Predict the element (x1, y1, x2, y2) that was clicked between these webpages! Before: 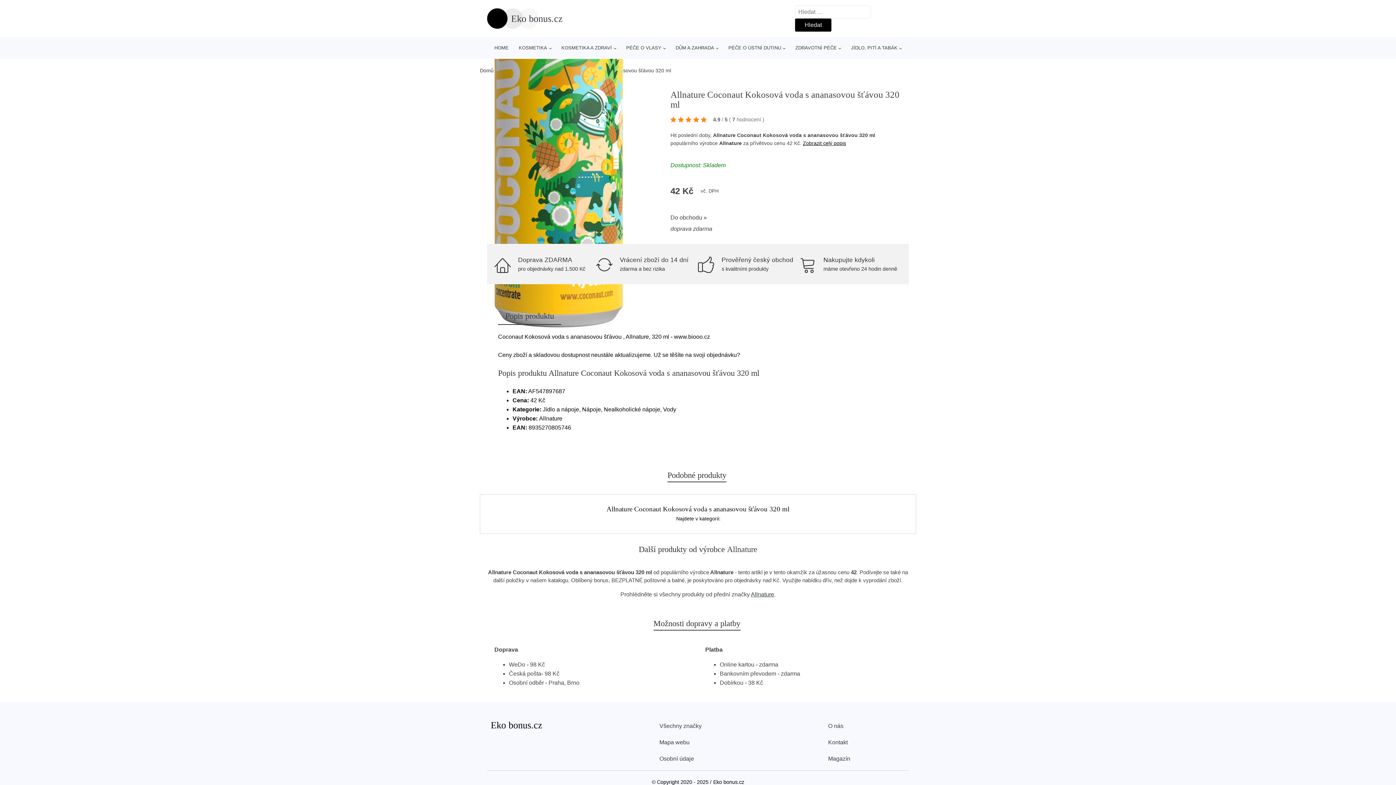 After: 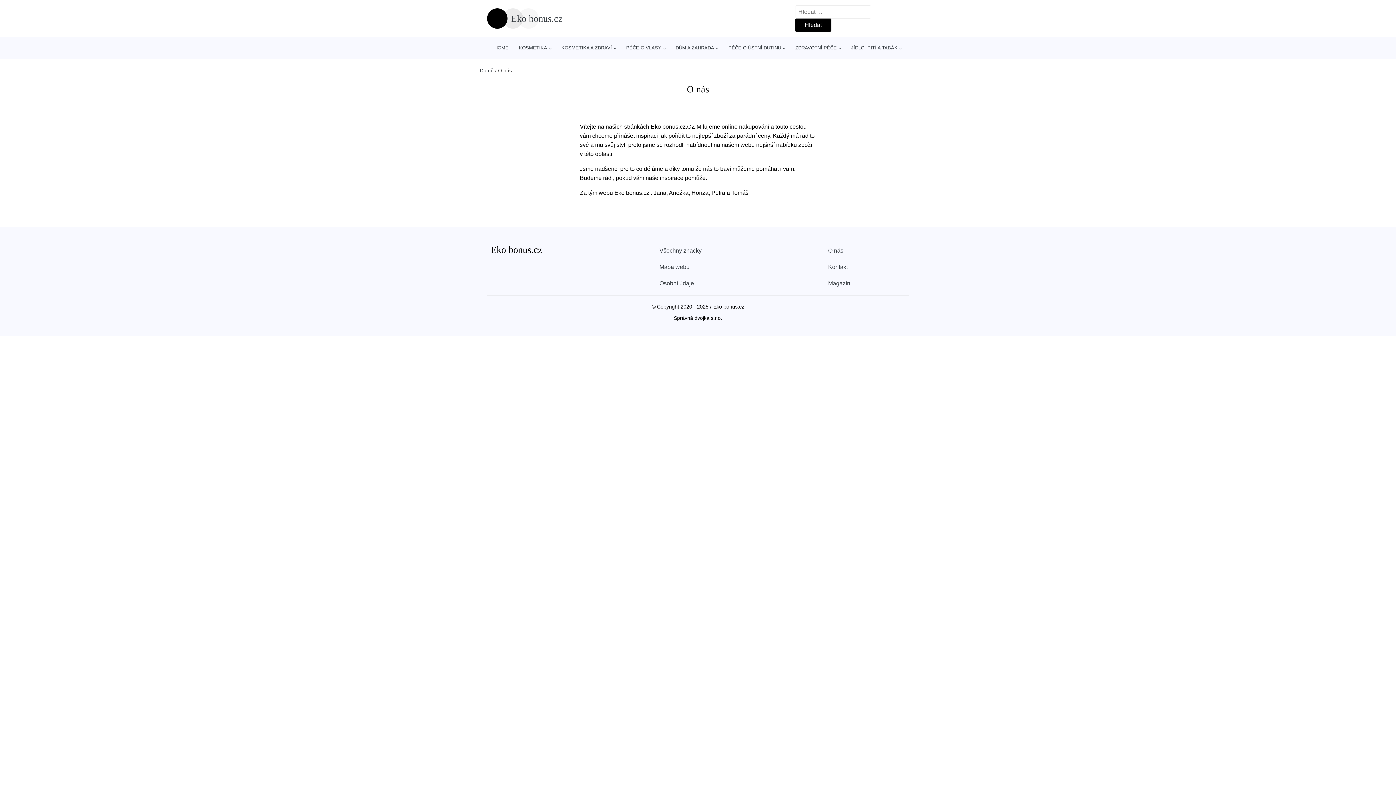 Action: label: O nás bbox: (828, 718, 843, 734)